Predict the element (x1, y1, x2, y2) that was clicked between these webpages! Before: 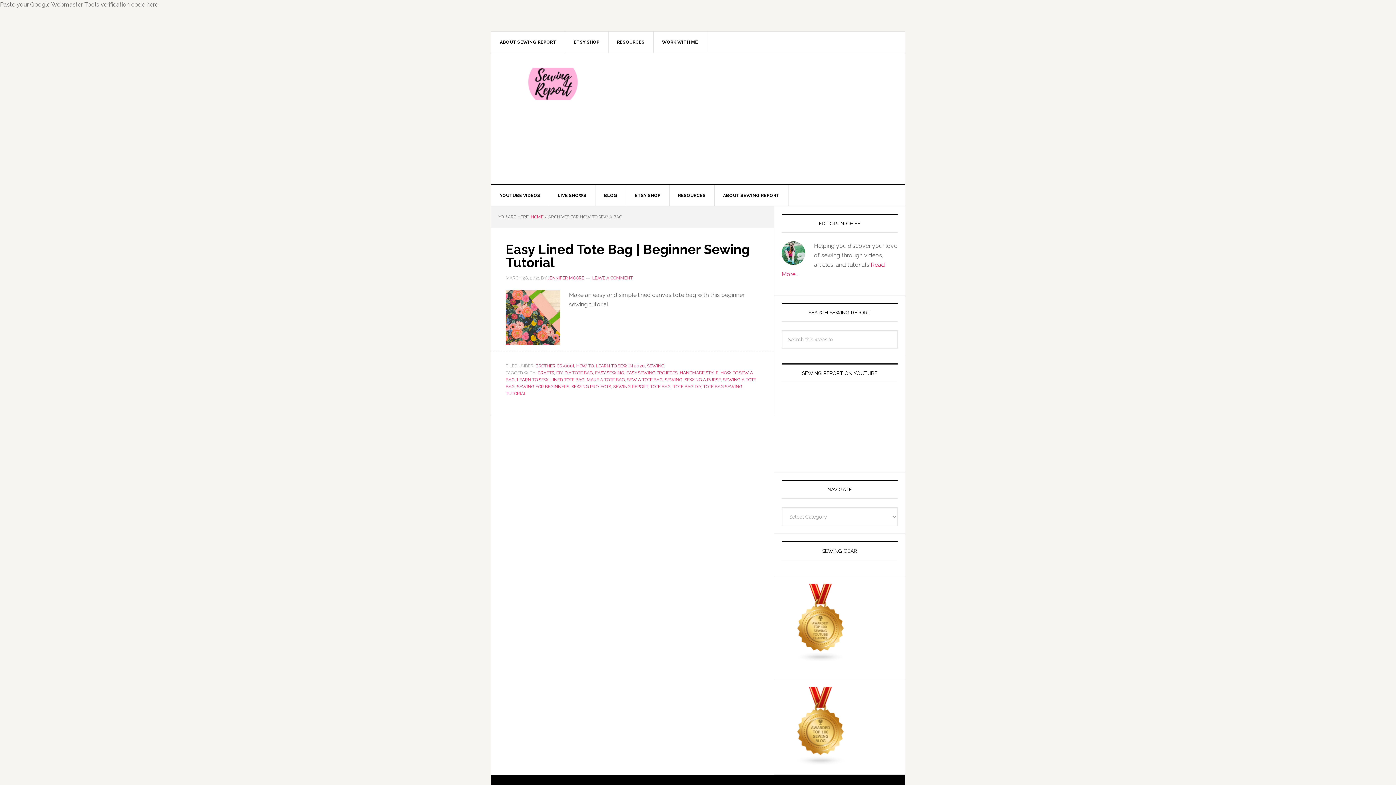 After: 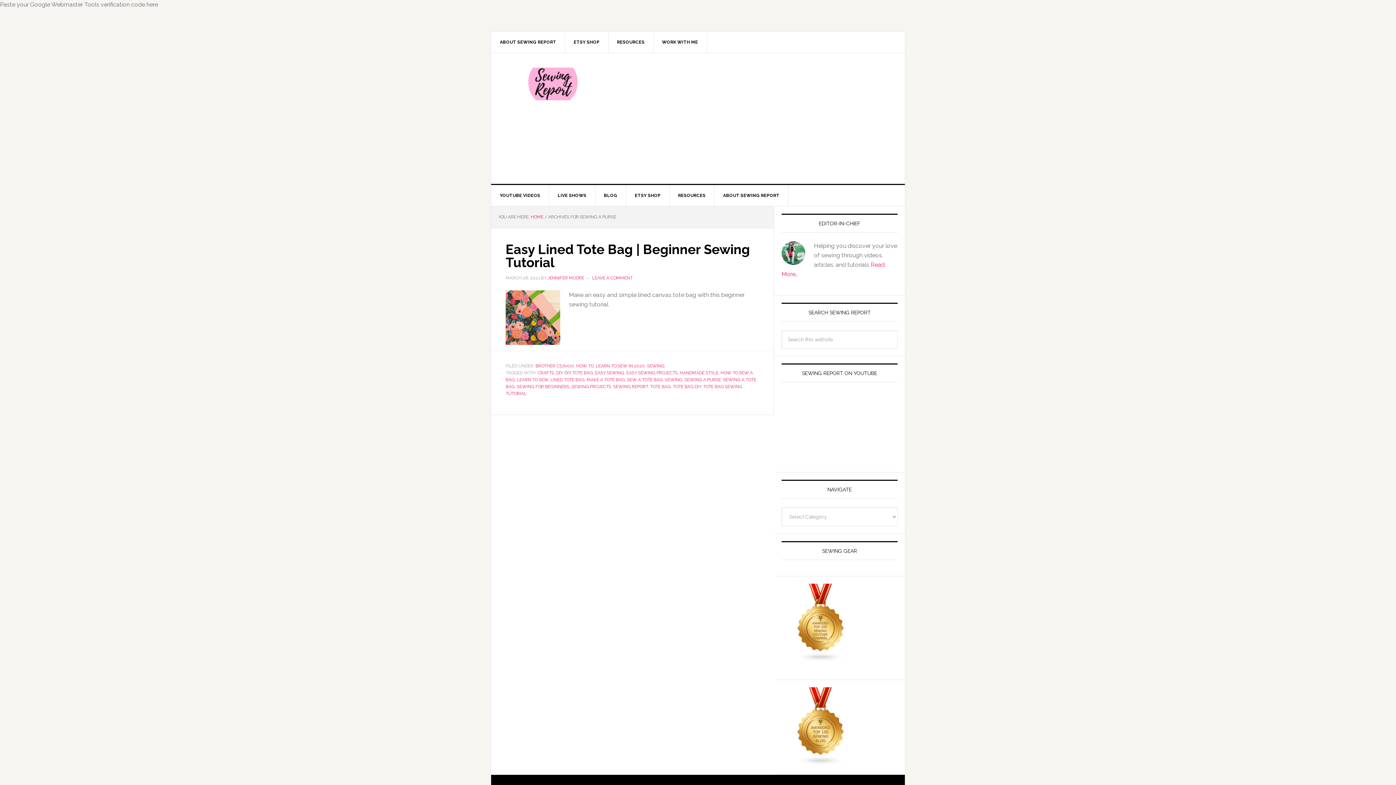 Action: label: SEWING A PURSE bbox: (684, 377, 721, 382)